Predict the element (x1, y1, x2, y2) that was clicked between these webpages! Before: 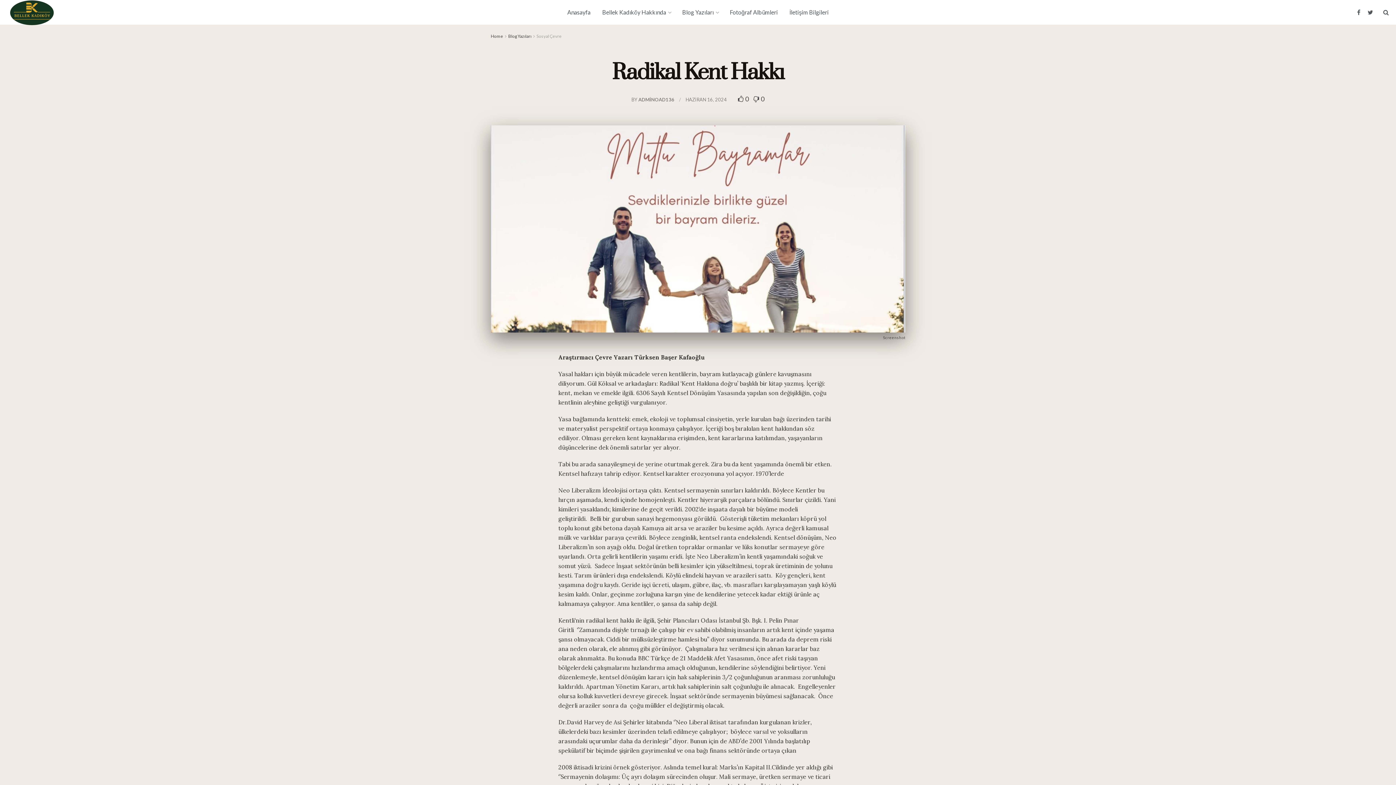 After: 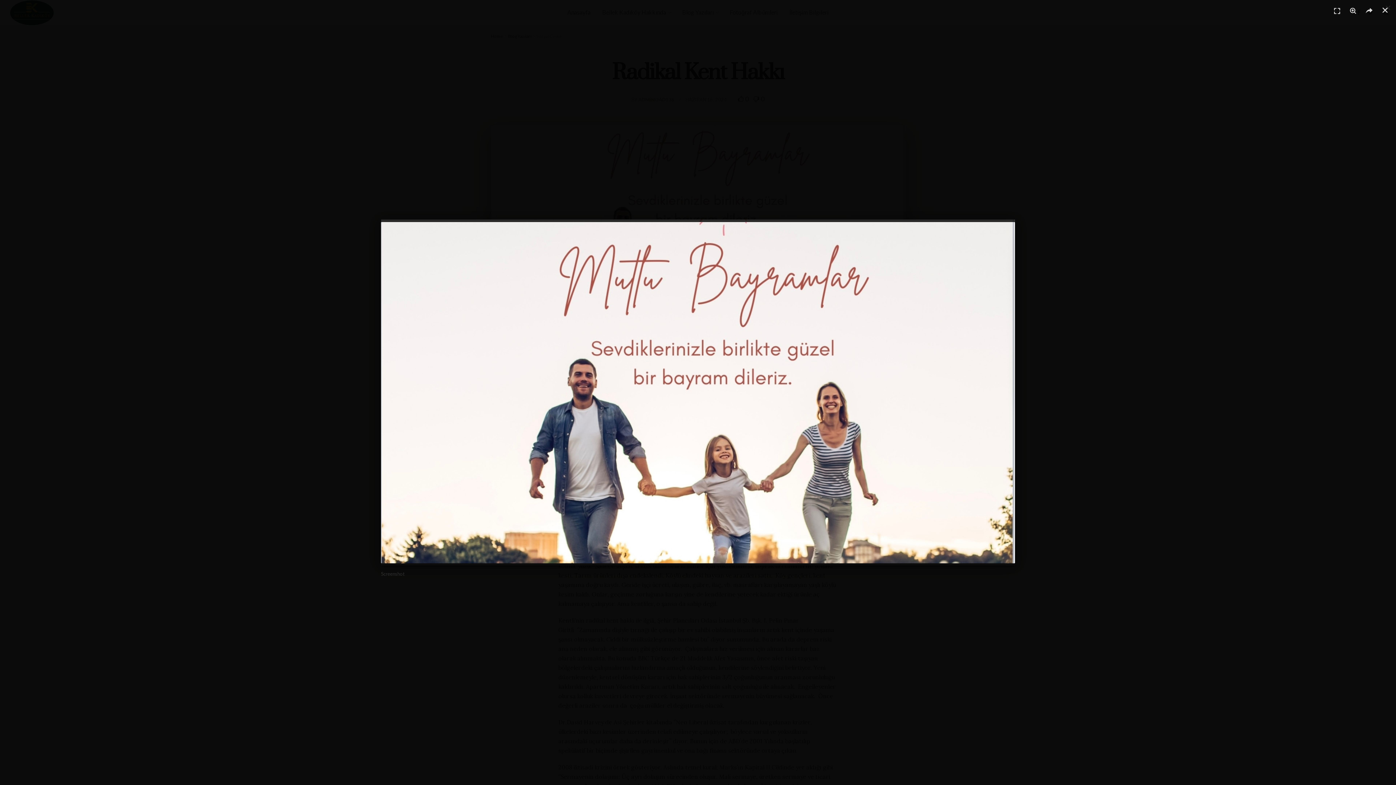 Action: bbox: (490, 125, 905, 341) label: Screenshot